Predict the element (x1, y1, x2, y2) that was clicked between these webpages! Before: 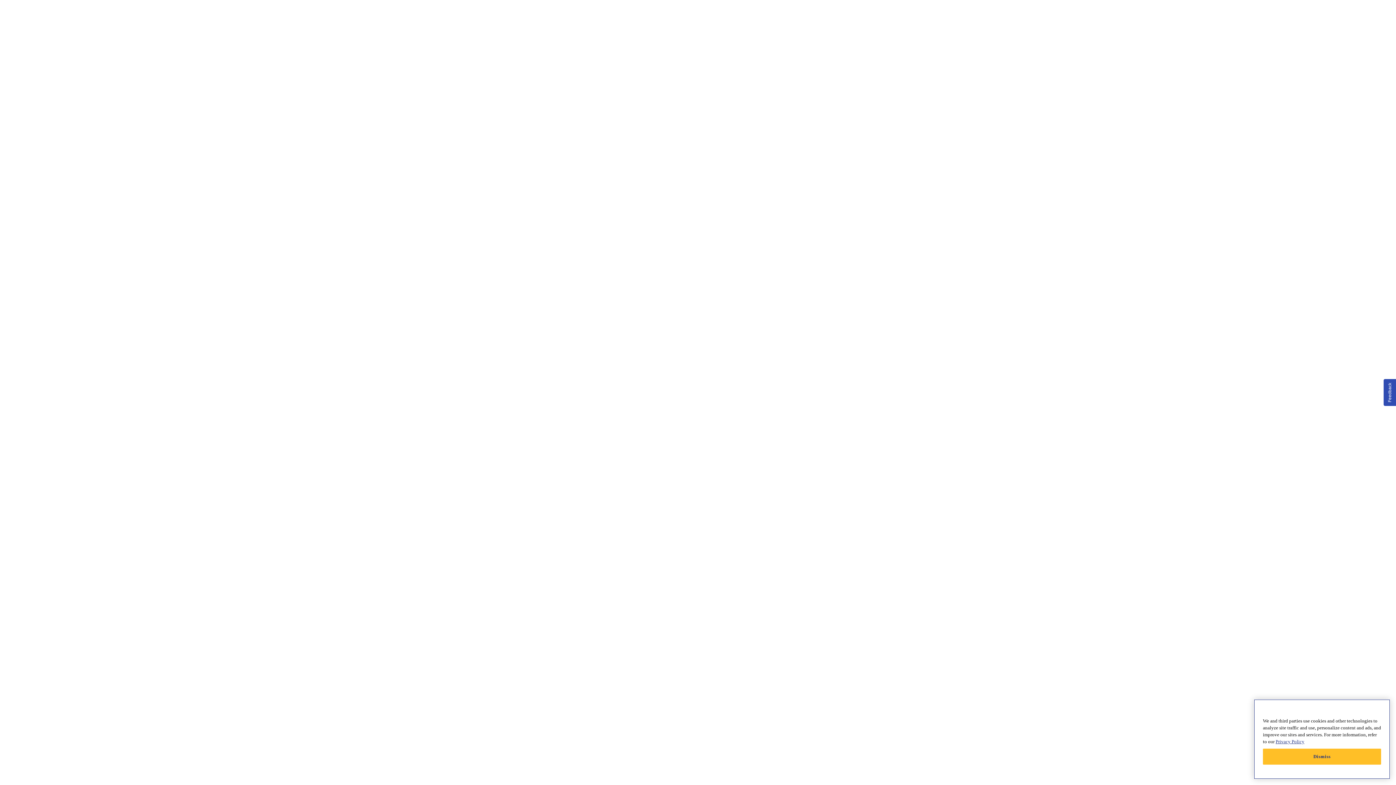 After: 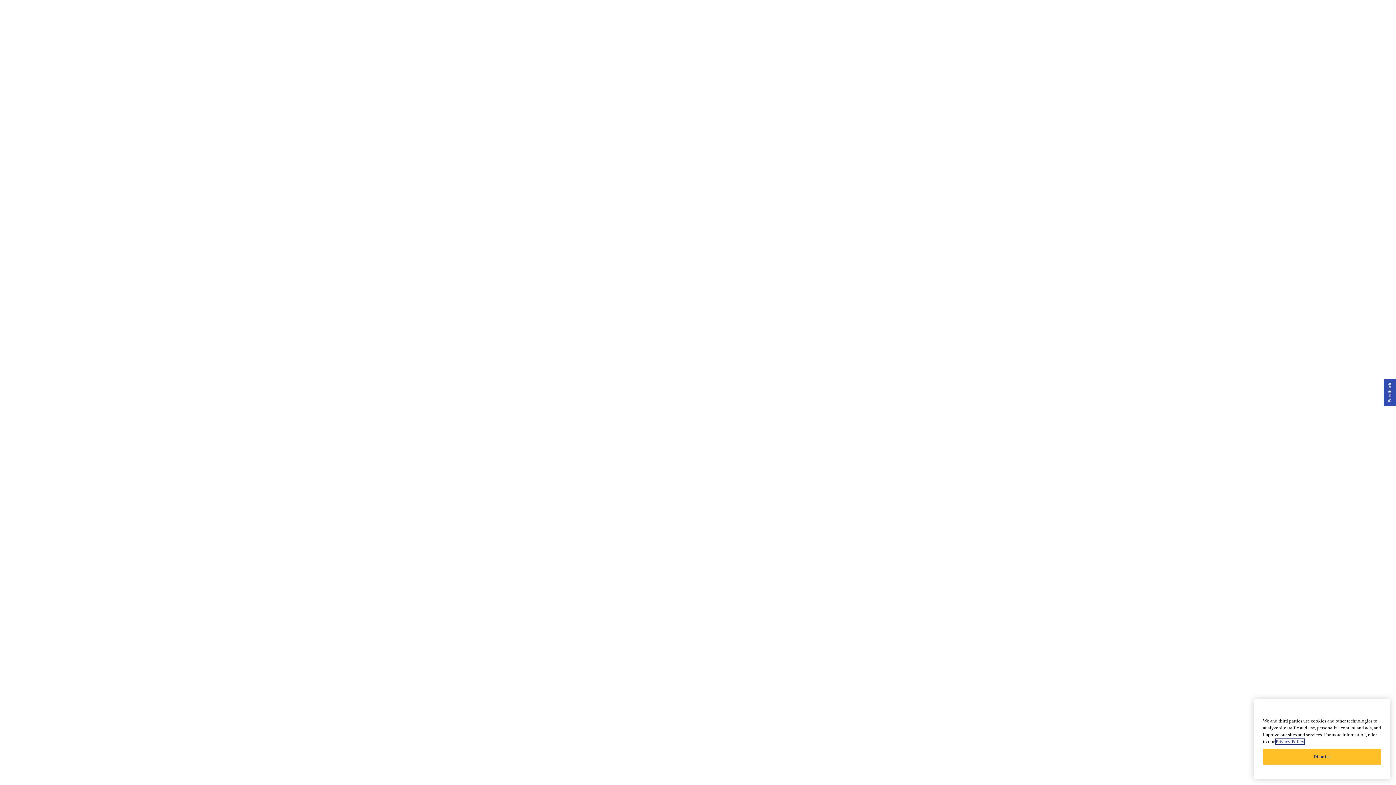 Action: bbox: (1276, 739, 1304, 744) label: More information about your privacy, opens in a new tab